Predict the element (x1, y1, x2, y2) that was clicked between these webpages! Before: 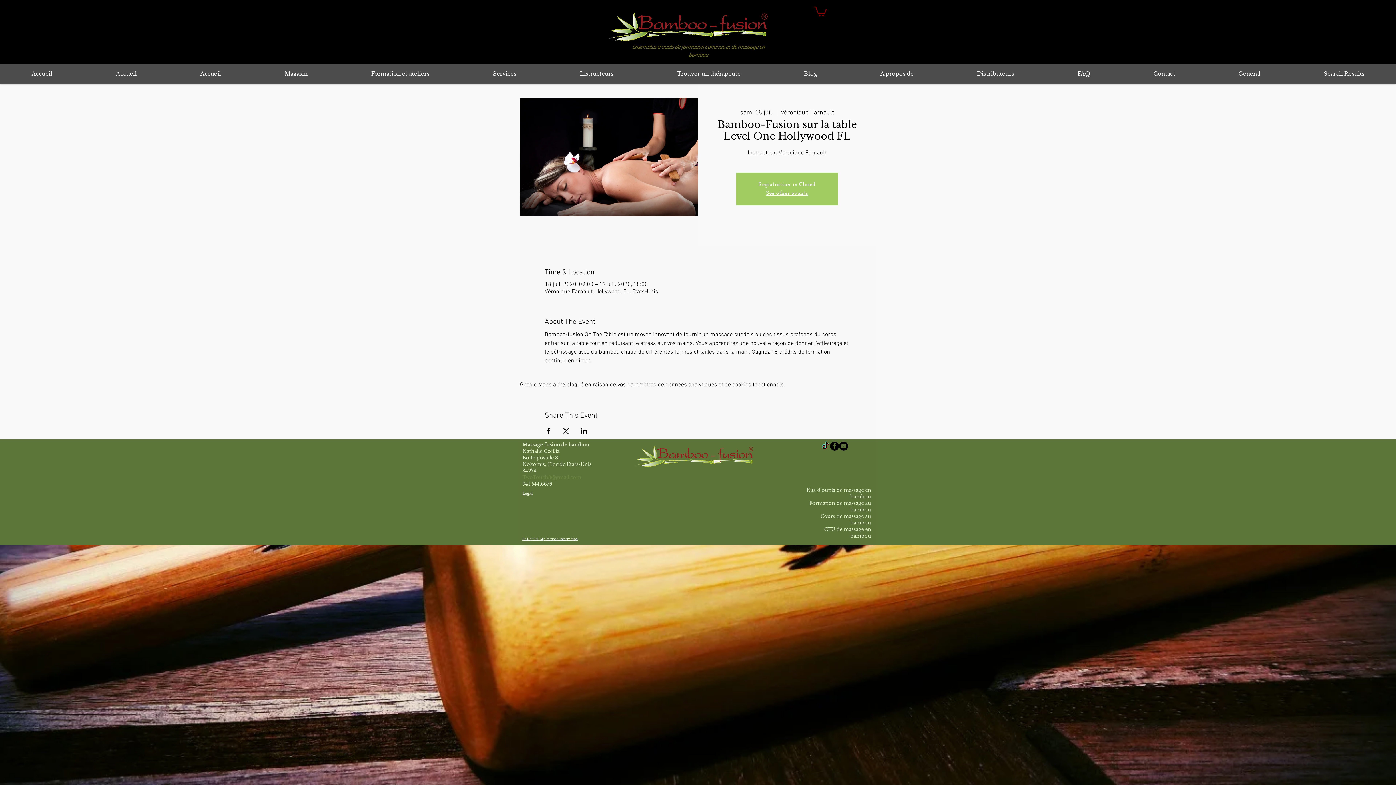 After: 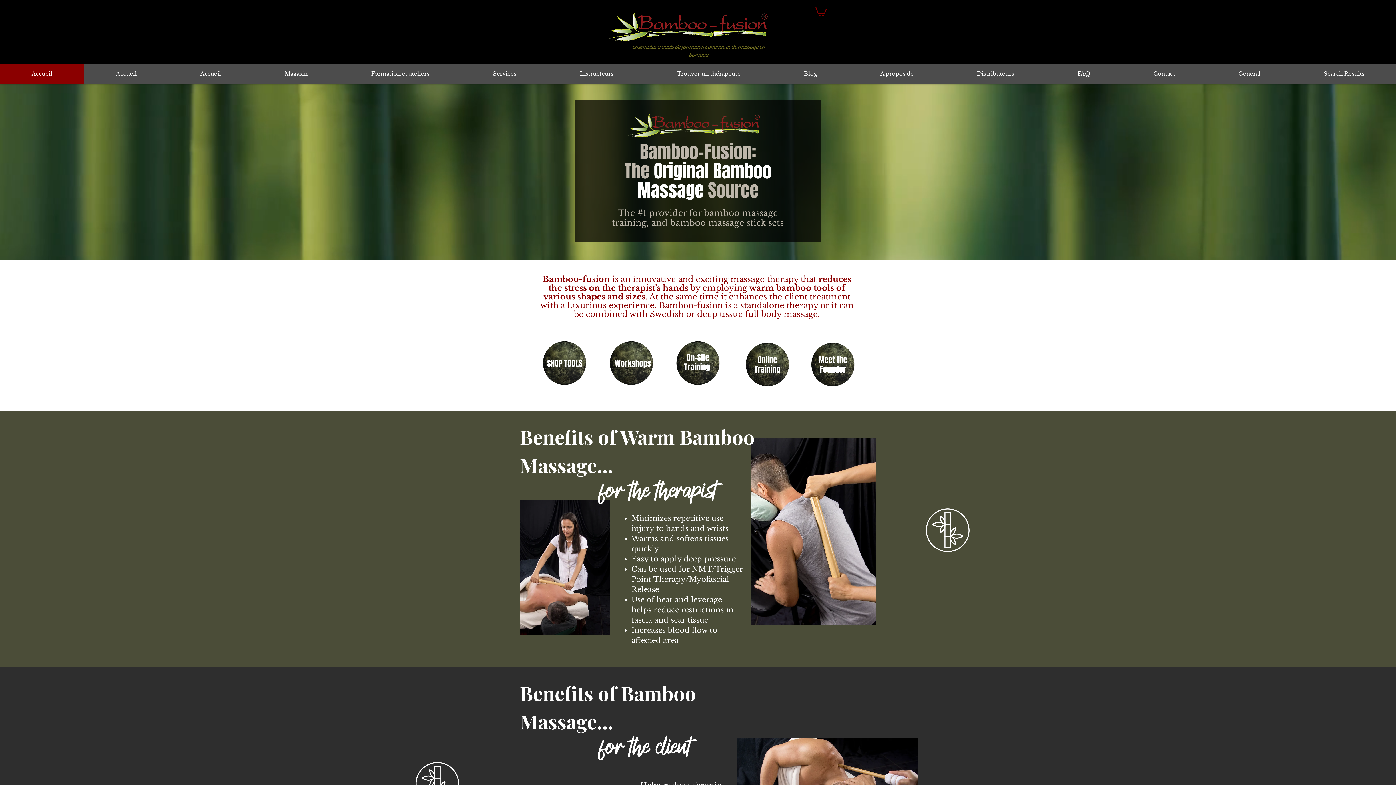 Action: bbox: (634, 445, 755, 472)